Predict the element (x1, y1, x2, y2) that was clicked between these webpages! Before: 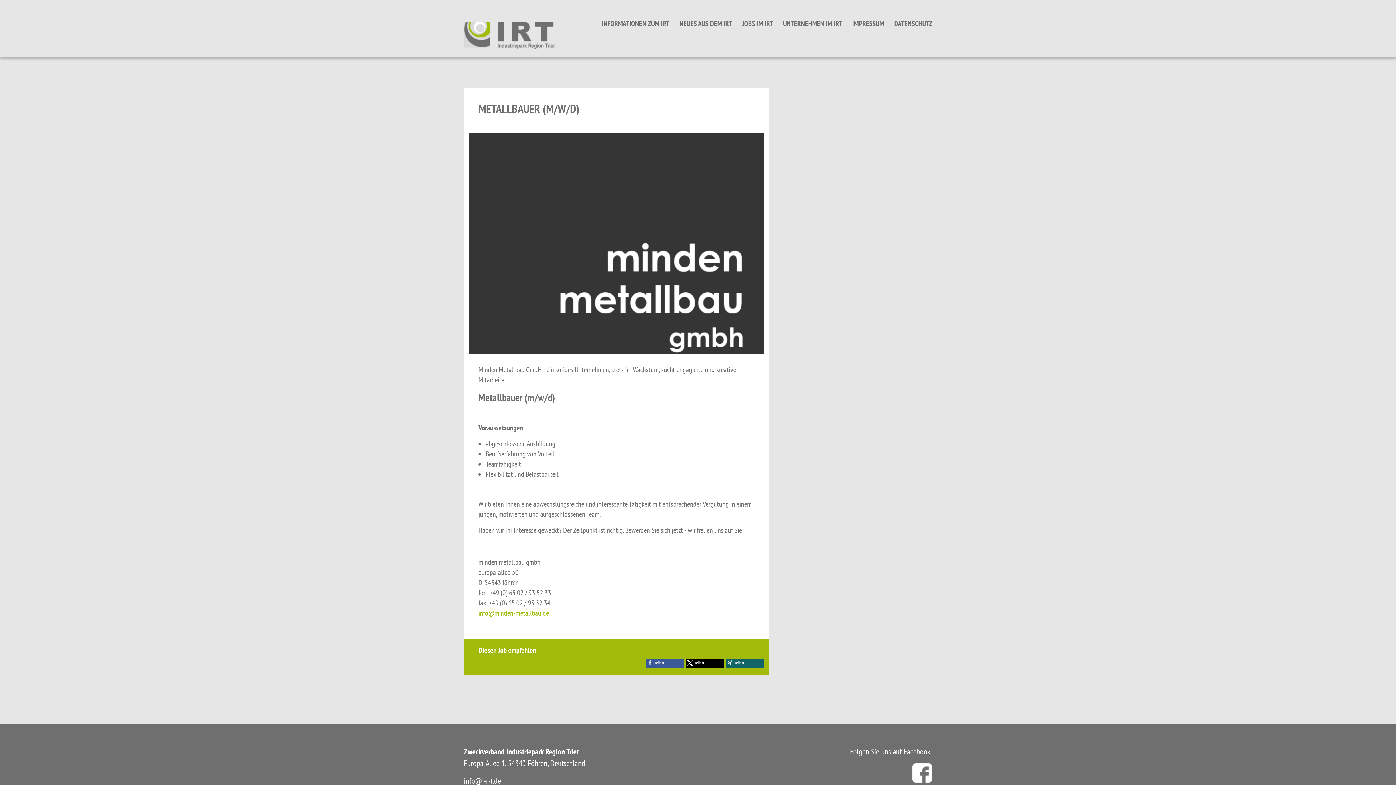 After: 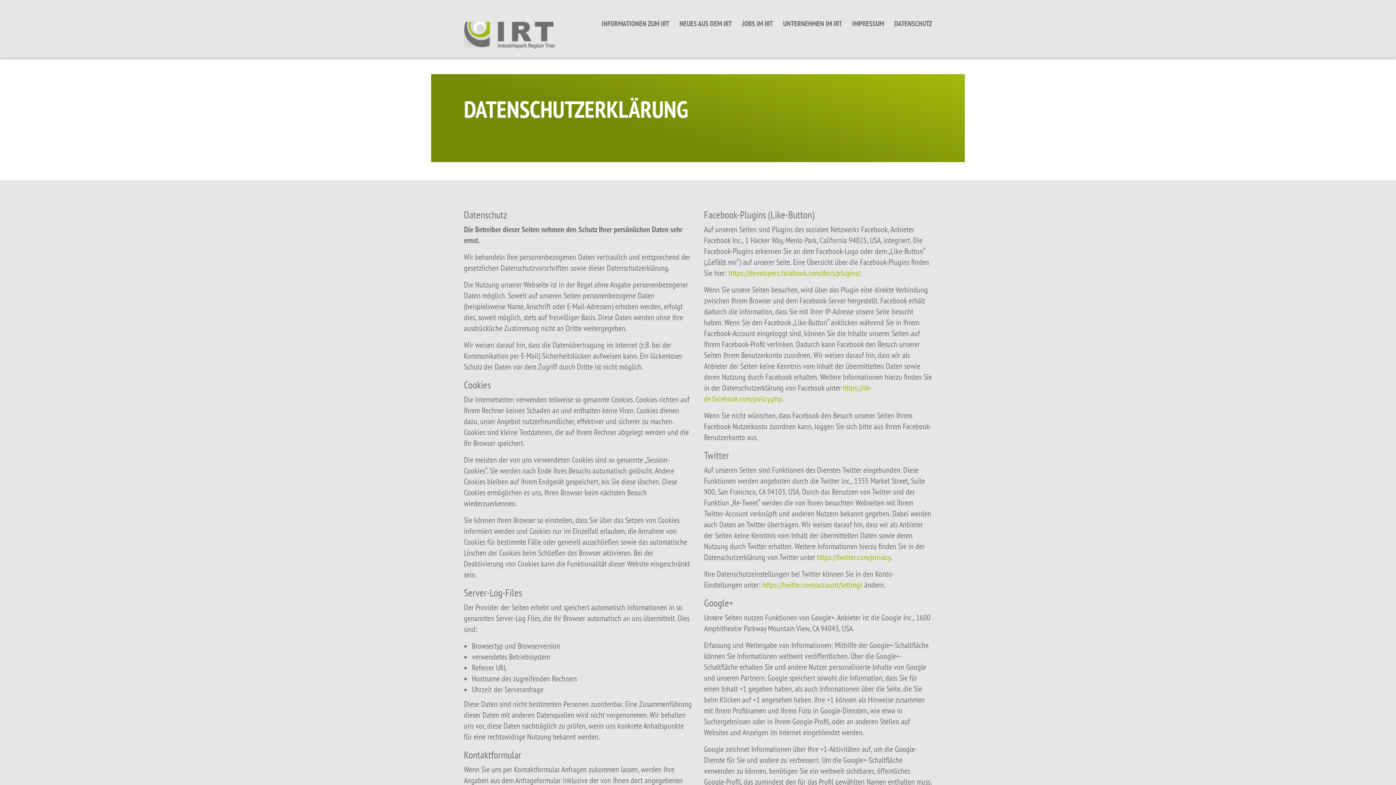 Action: label: DATENSCHUTZ bbox: (894, 18, 932, 34)